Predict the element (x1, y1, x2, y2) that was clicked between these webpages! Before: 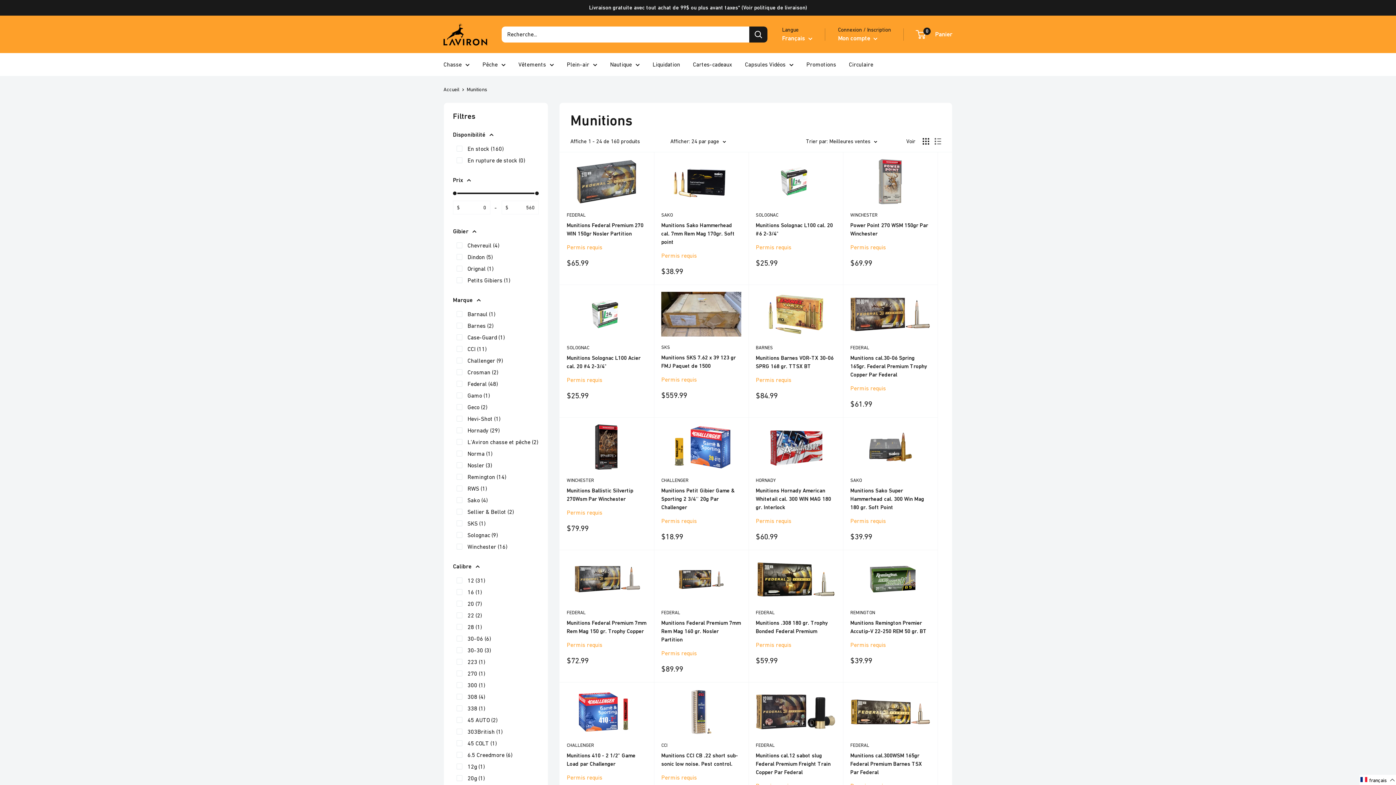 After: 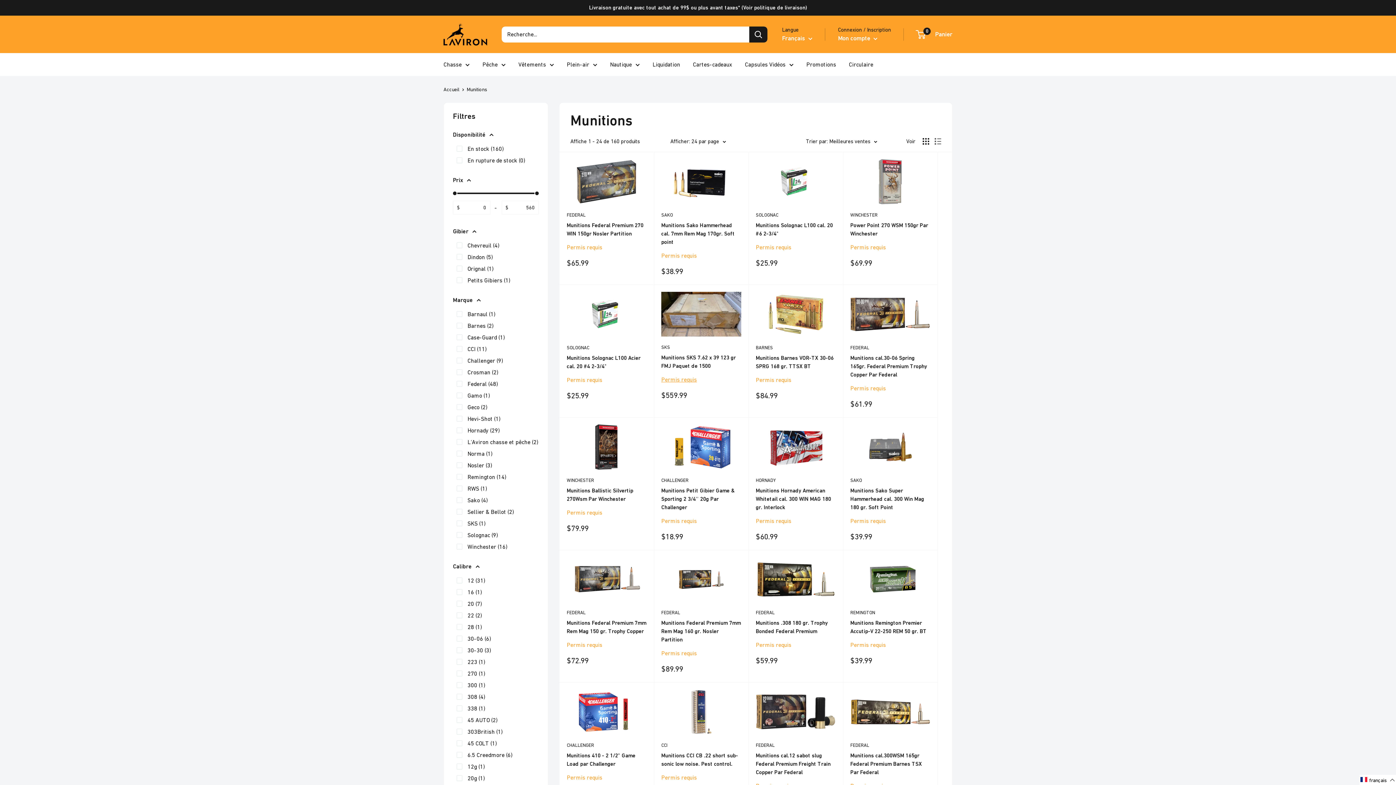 Action: label: Permis requis bbox: (661, 376, 697, 383)